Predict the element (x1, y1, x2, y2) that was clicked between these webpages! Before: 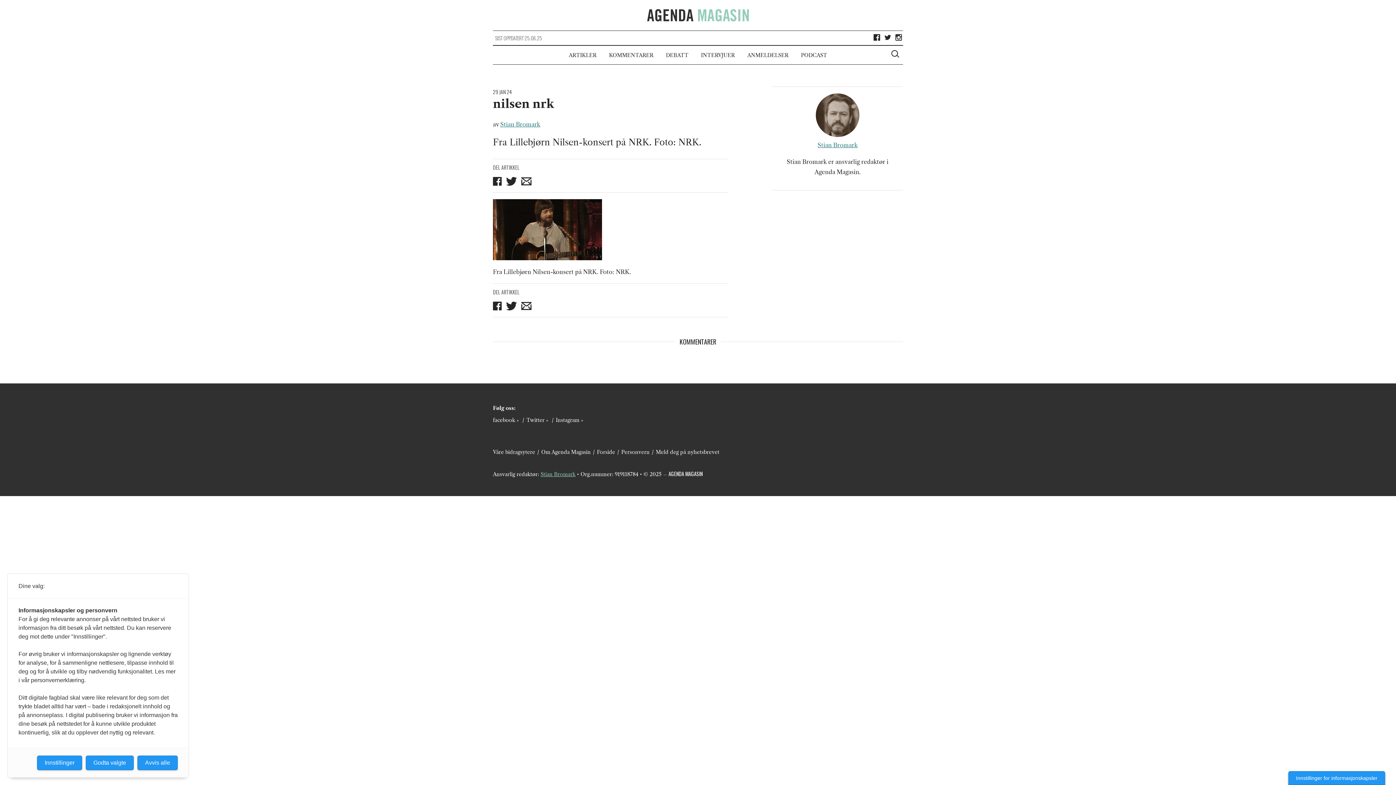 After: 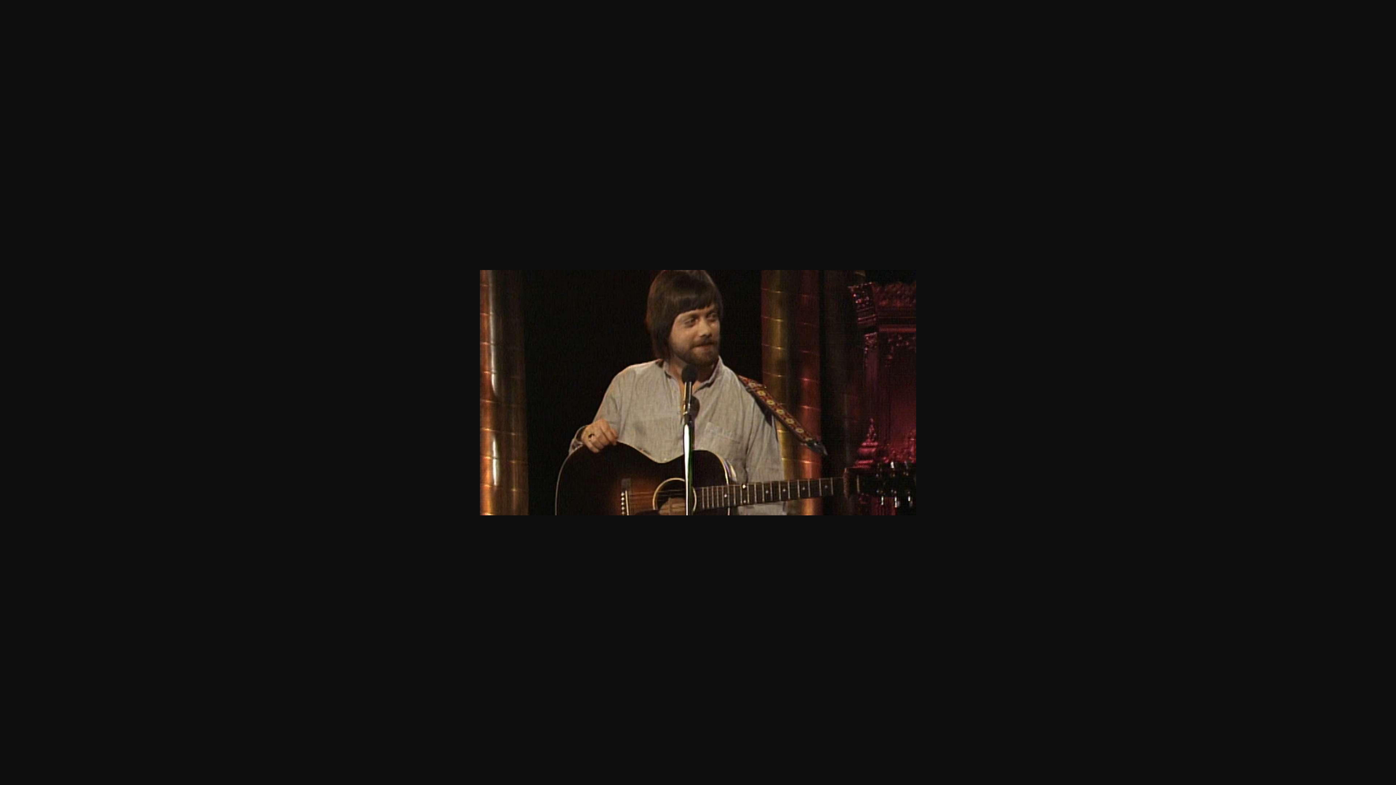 Action: bbox: (493, 224, 602, 232)